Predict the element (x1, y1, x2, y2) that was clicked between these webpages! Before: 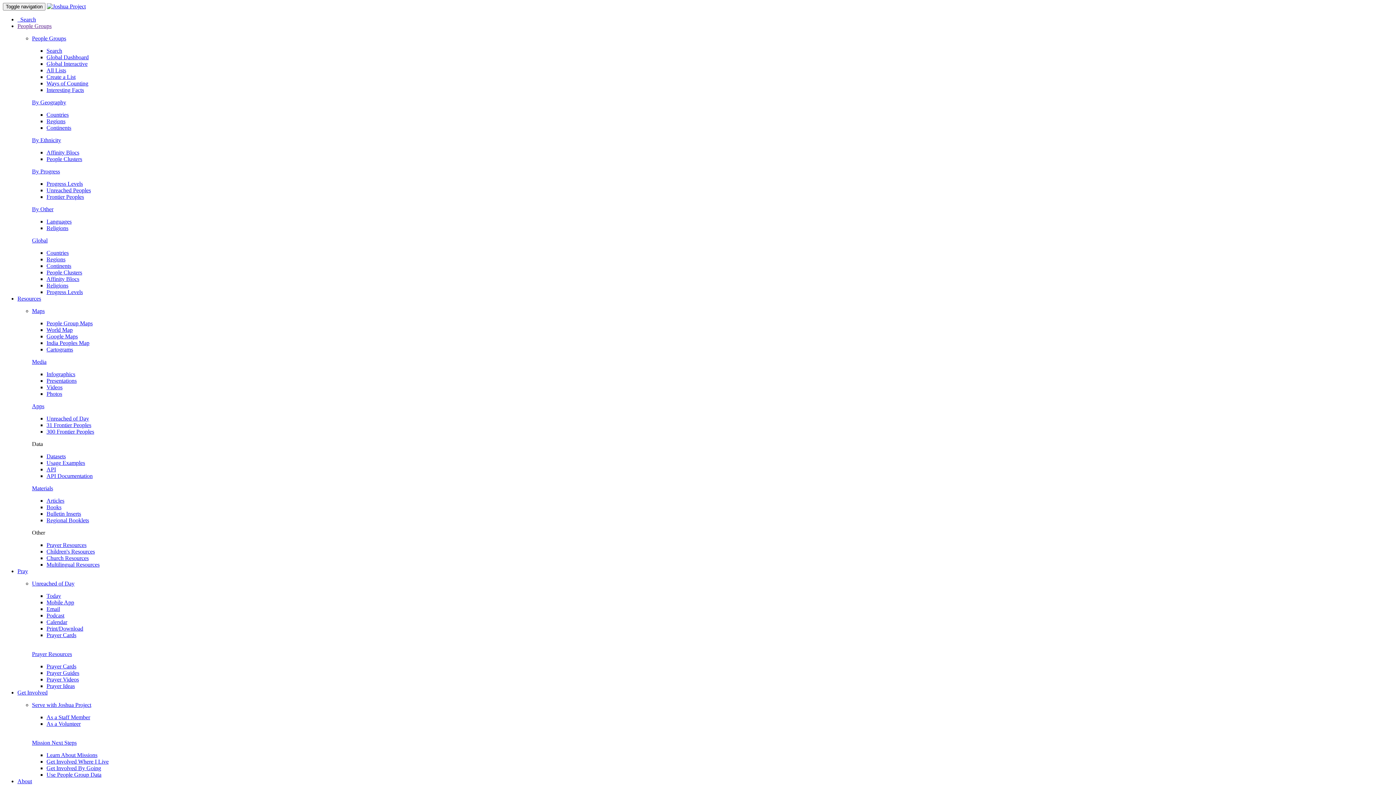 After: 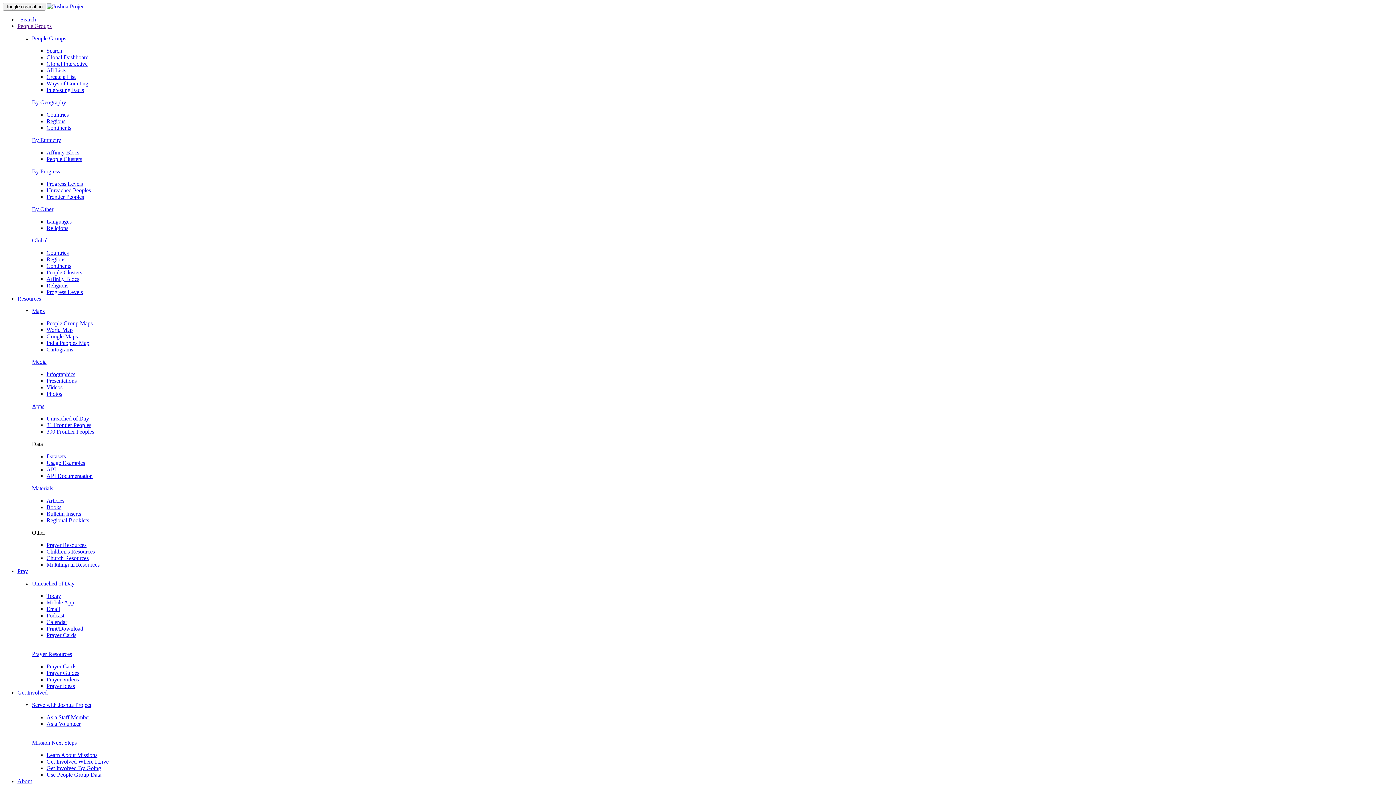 Action: label: Infographics bbox: (46, 371, 75, 377)